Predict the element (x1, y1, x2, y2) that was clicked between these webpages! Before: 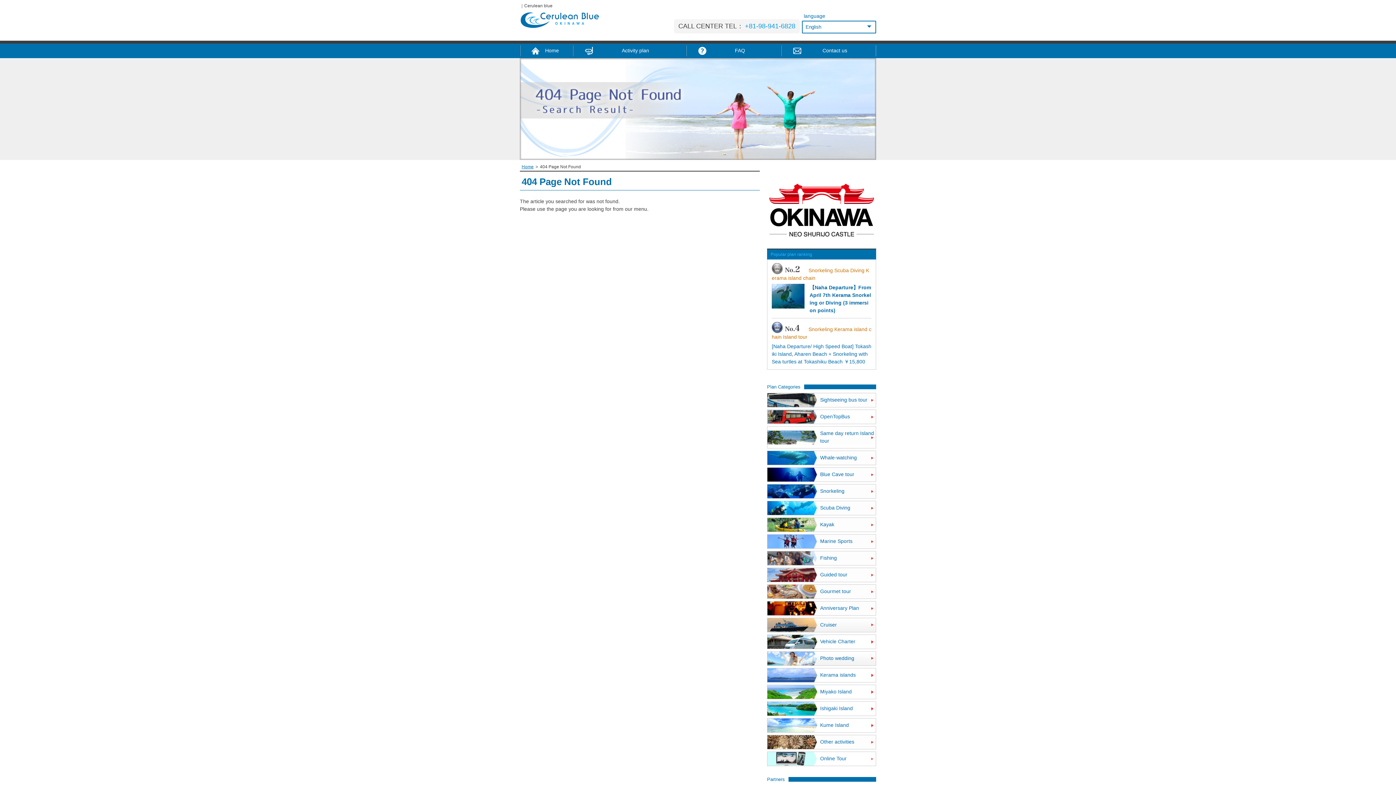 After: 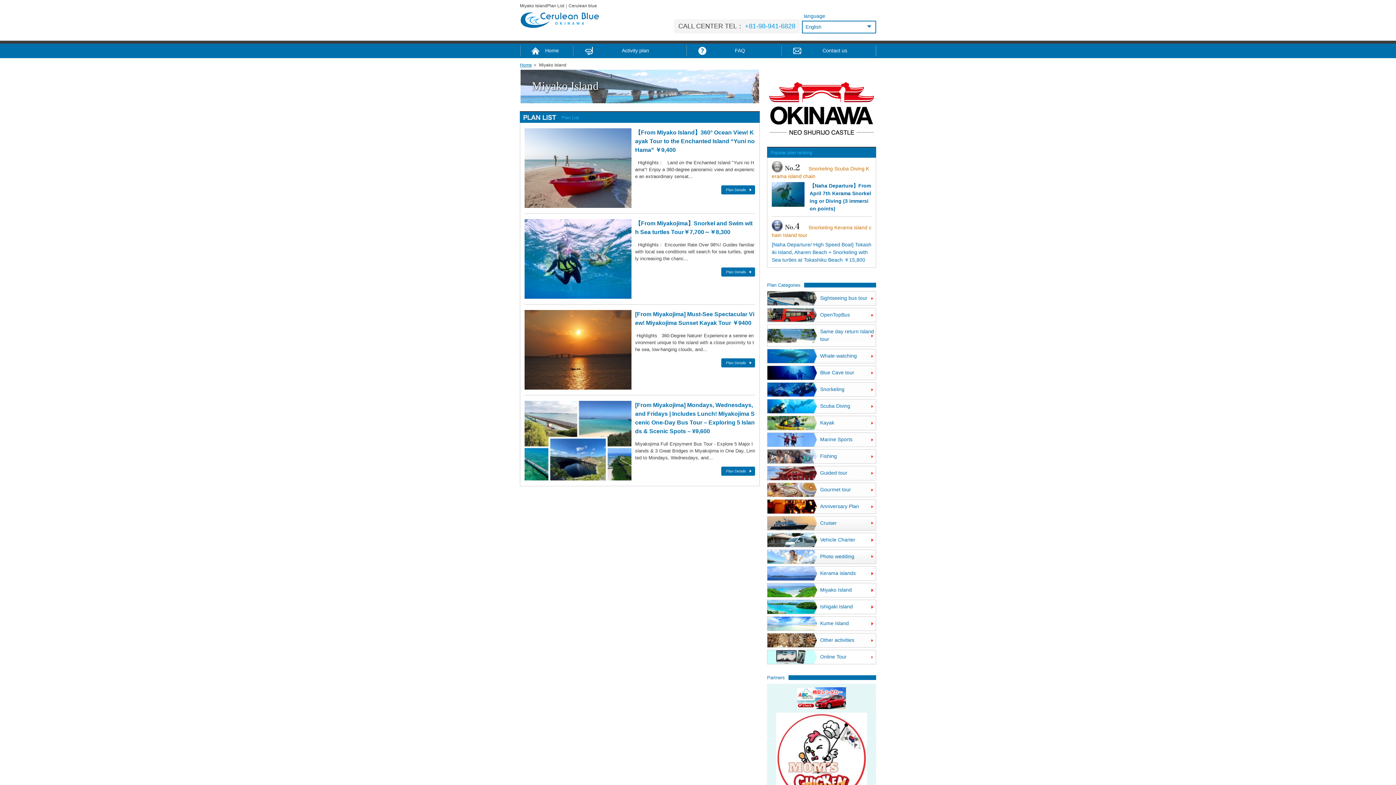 Action: label: Miyako Island bbox: (767, 685, 876, 699)